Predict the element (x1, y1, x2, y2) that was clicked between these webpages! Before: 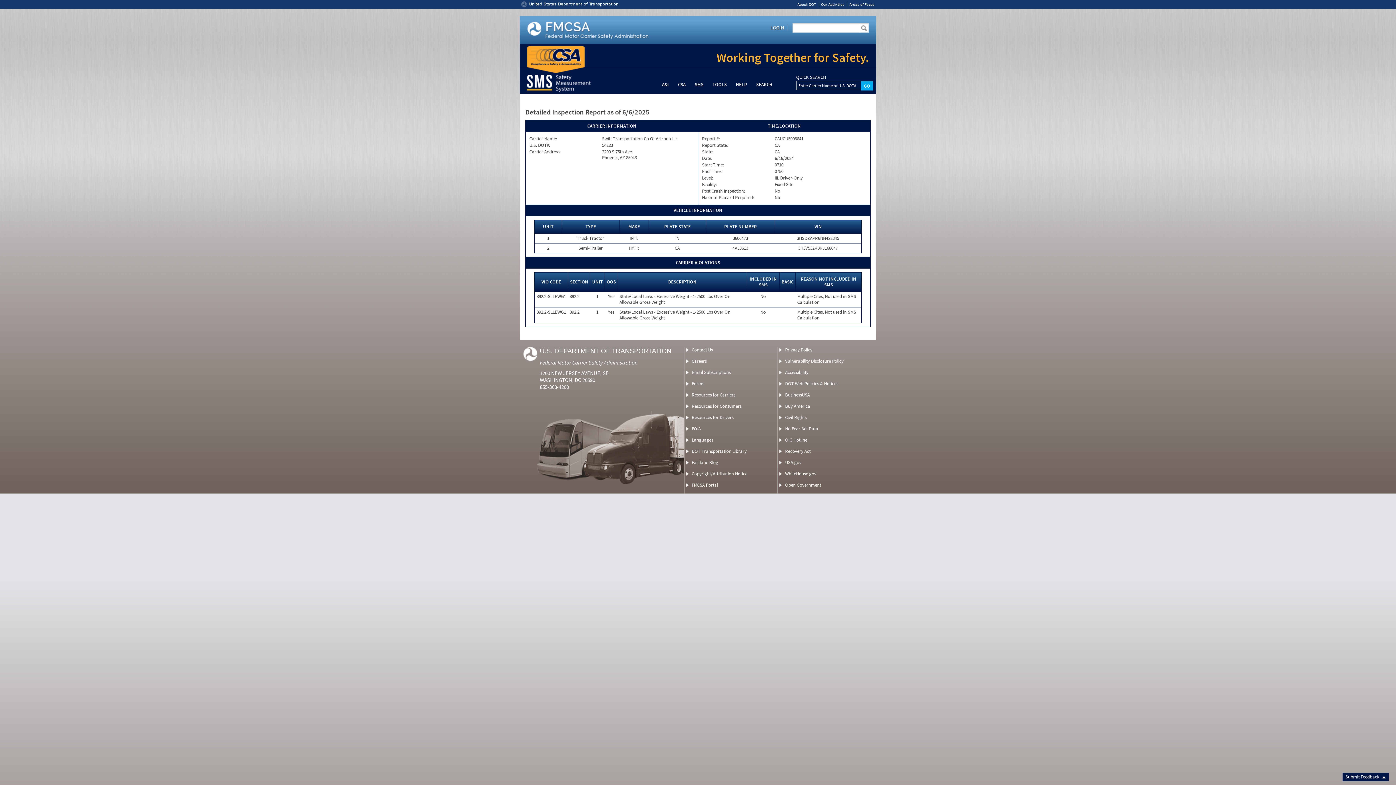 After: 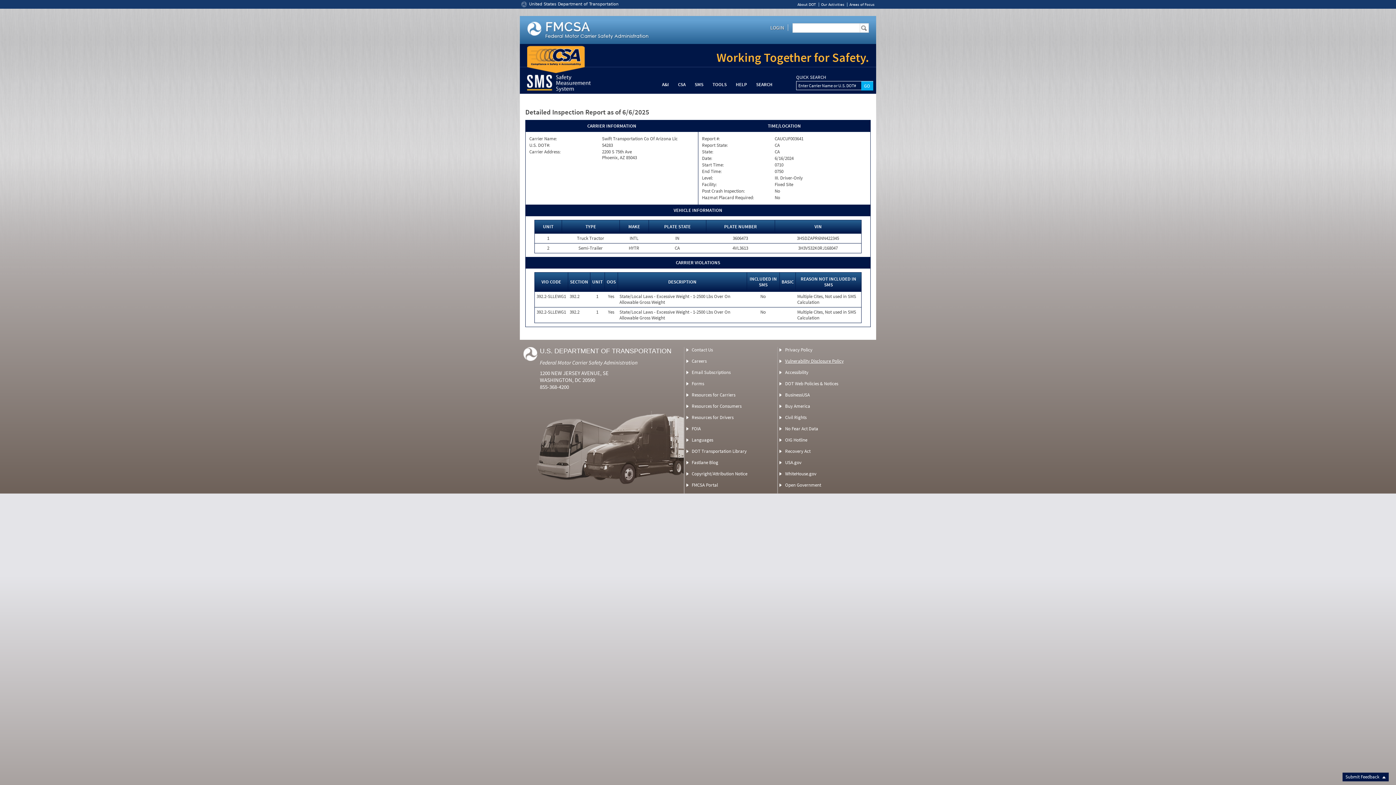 Action: bbox: (785, 358, 843, 364) label: Vulnerability Disclosure Policy